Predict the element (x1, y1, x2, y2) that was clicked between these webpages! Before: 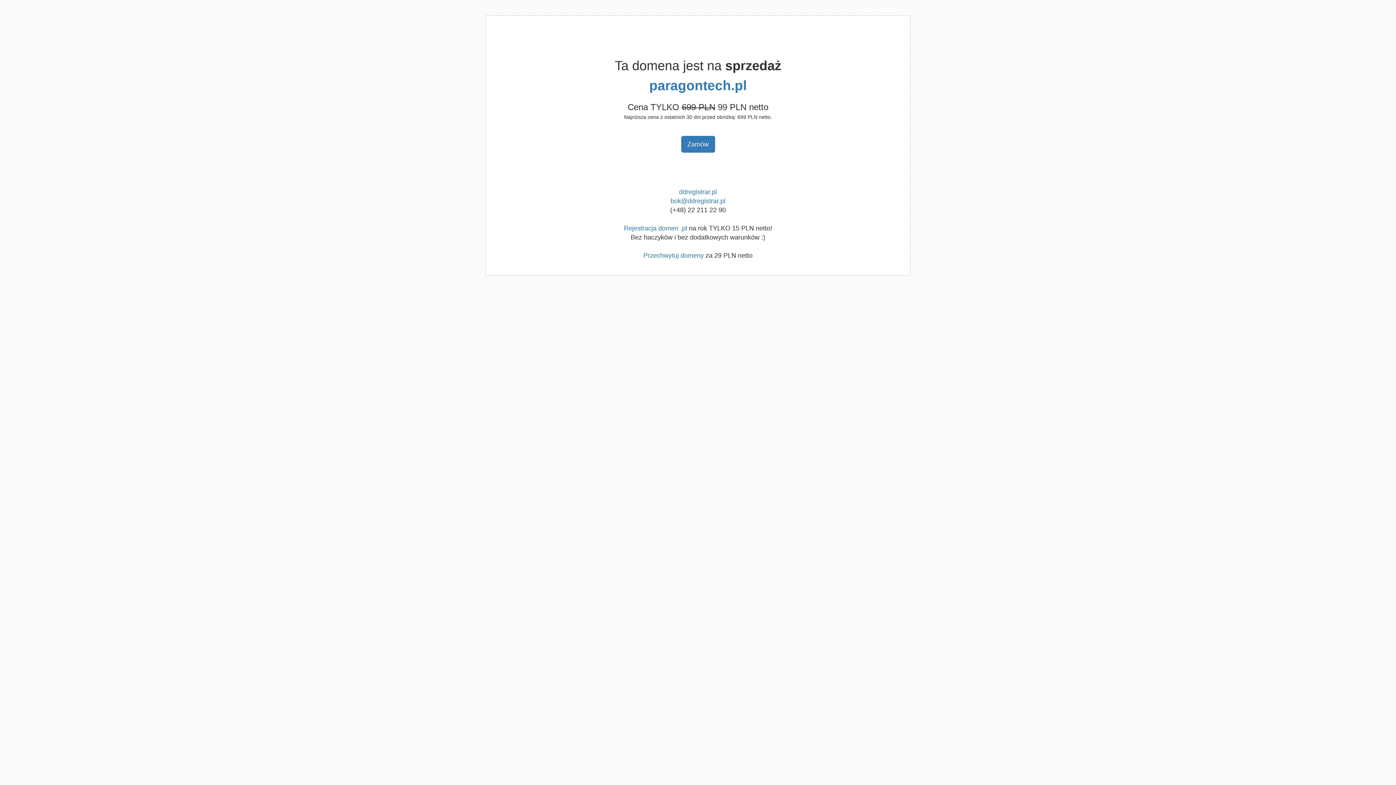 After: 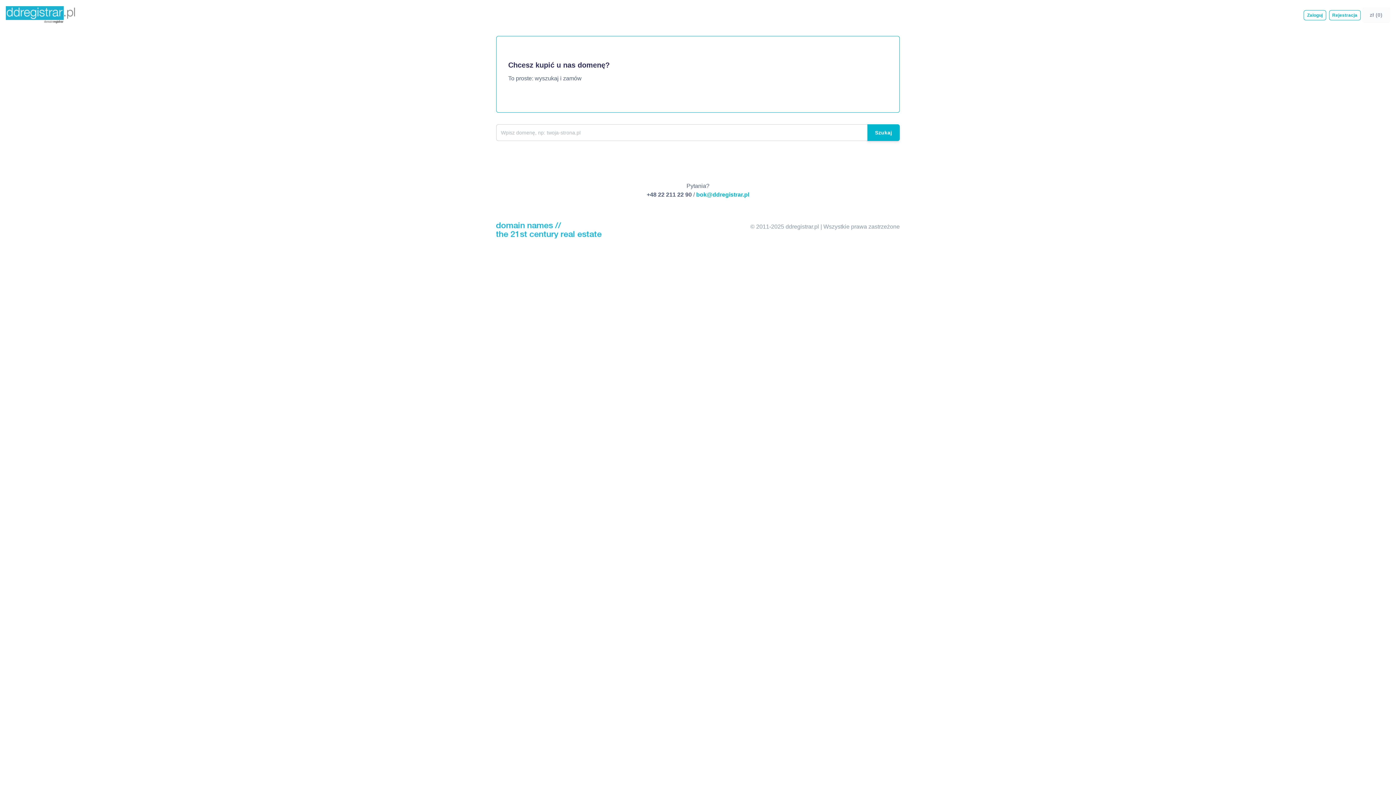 Action: bbox: (624, 224, 687, 232) label: Rejestracja domen .pl